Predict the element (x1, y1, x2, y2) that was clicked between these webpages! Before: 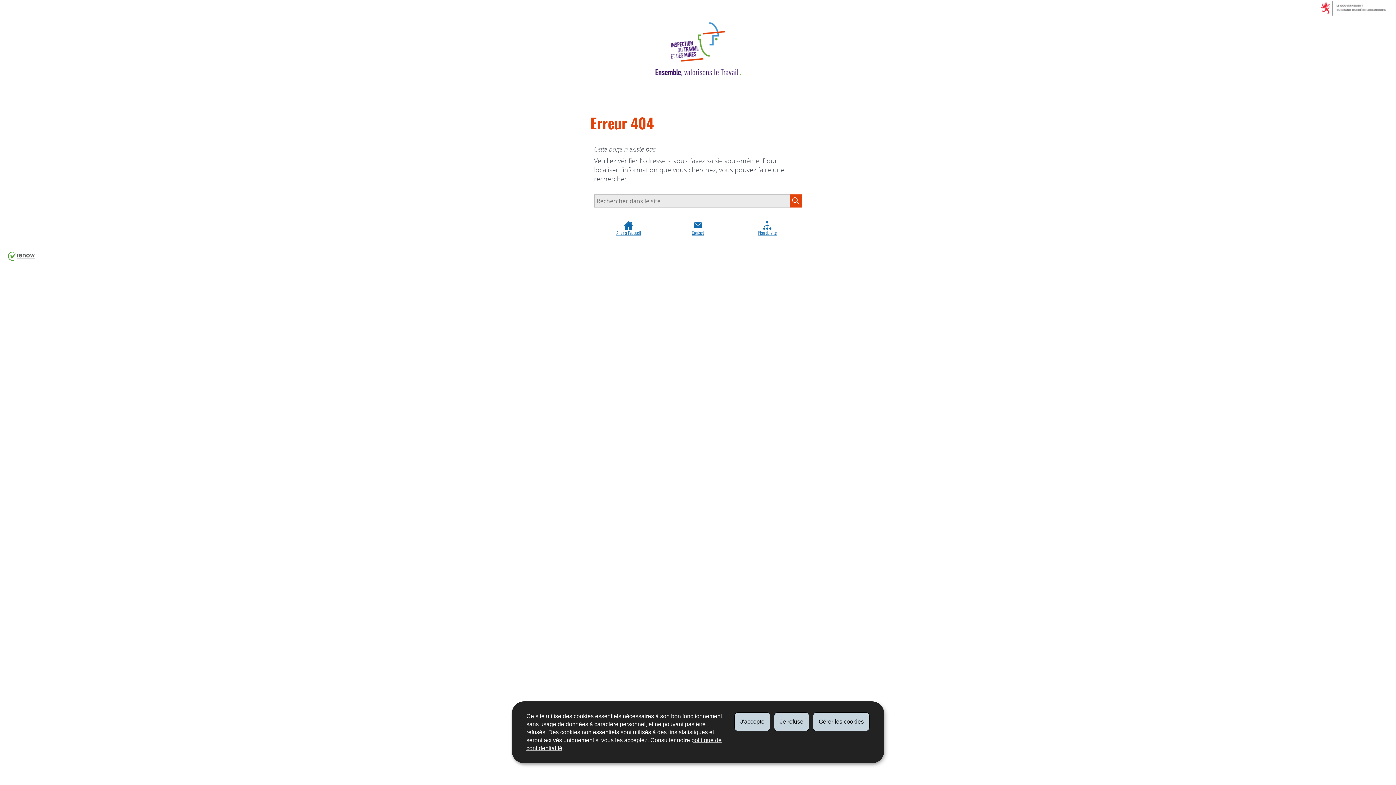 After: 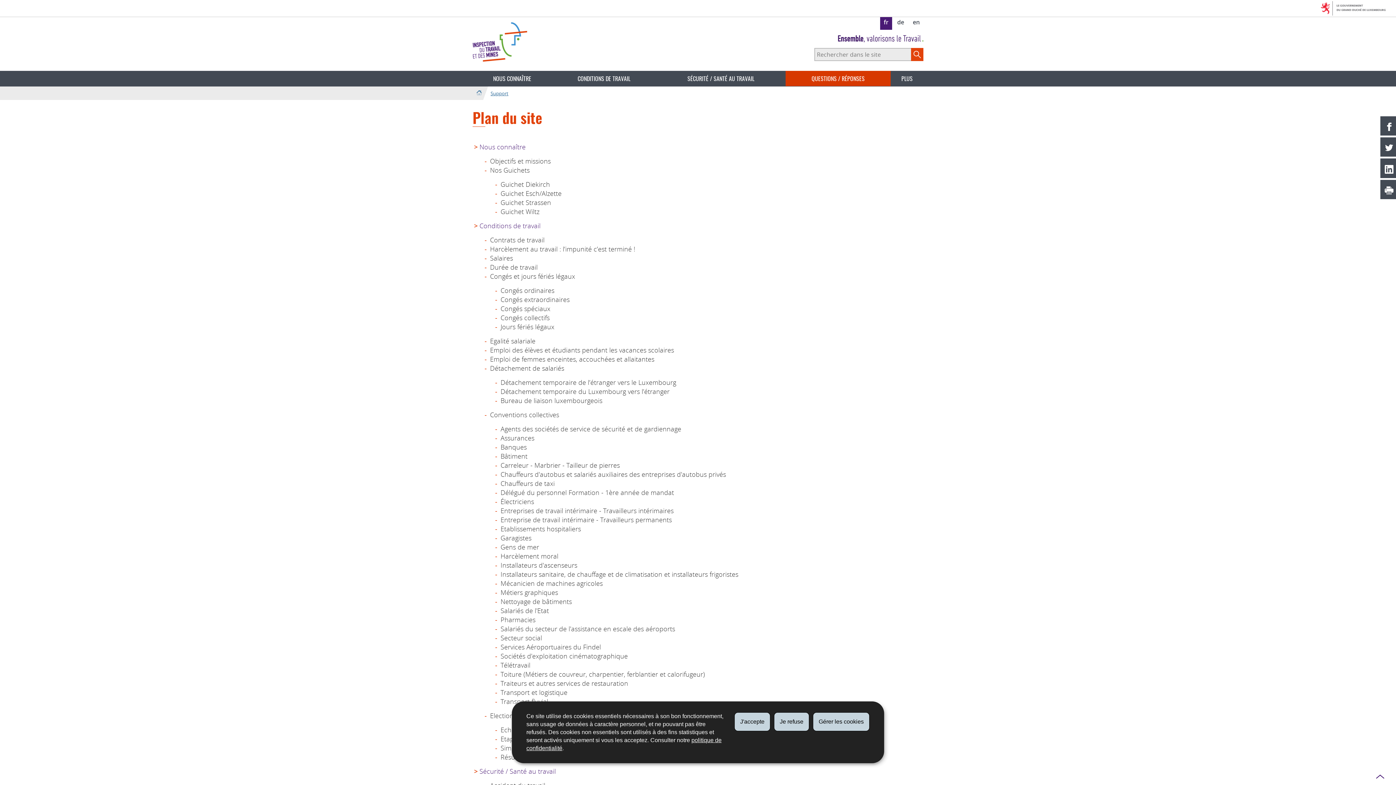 Action: bbox: (732, 218, 802, 238) label: Plan du site